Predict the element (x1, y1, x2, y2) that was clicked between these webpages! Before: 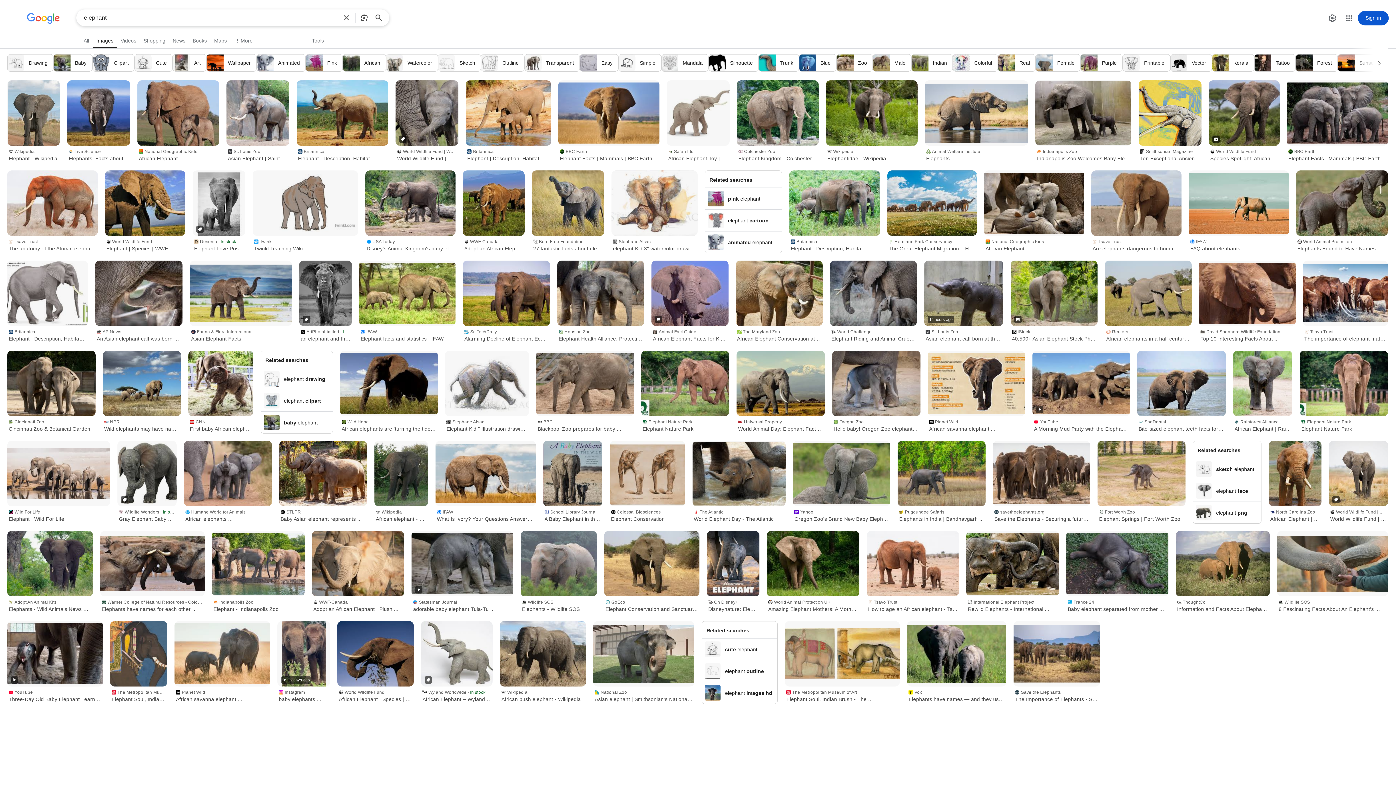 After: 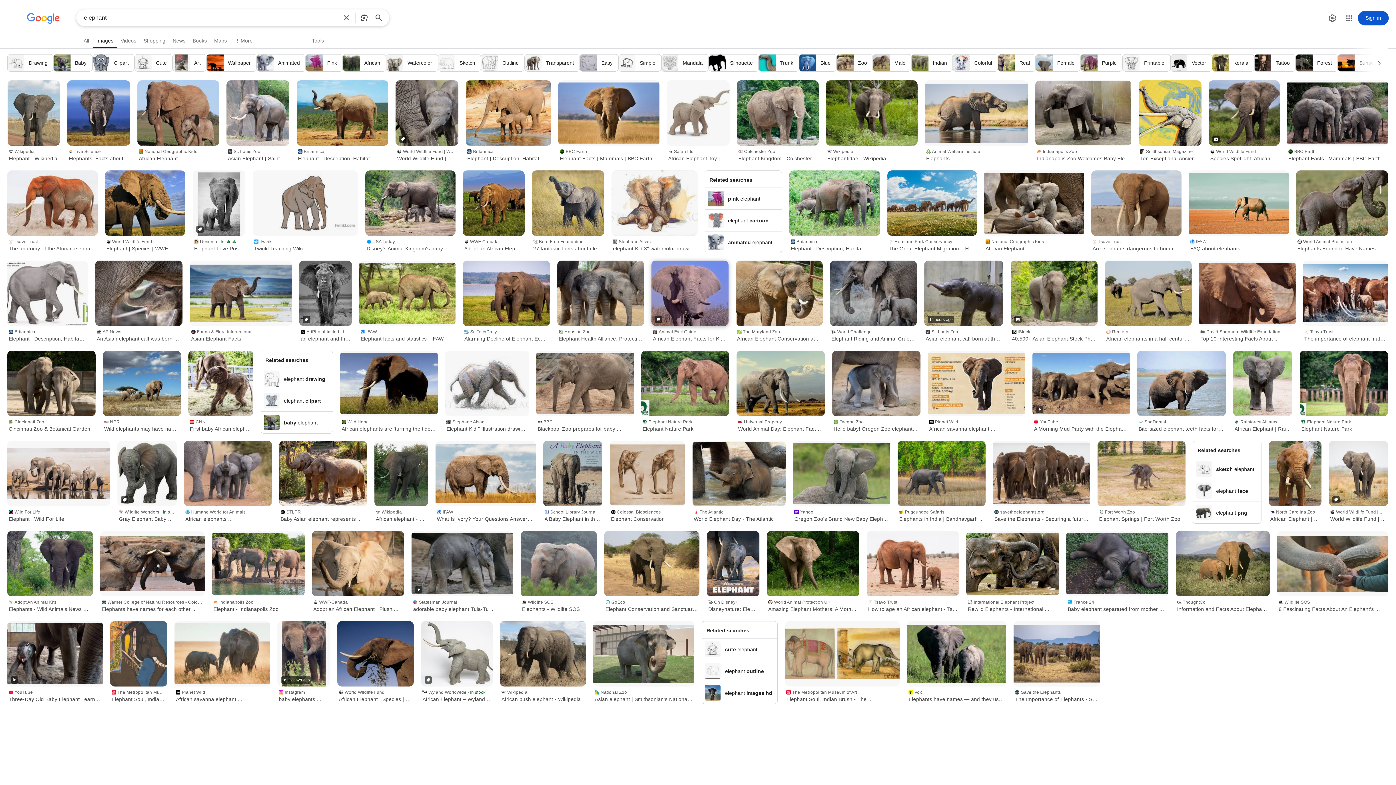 Action: label: Animal Fact Guide
African Elephant Facts for Kids ... bbox: (651, 326, 728, 343)